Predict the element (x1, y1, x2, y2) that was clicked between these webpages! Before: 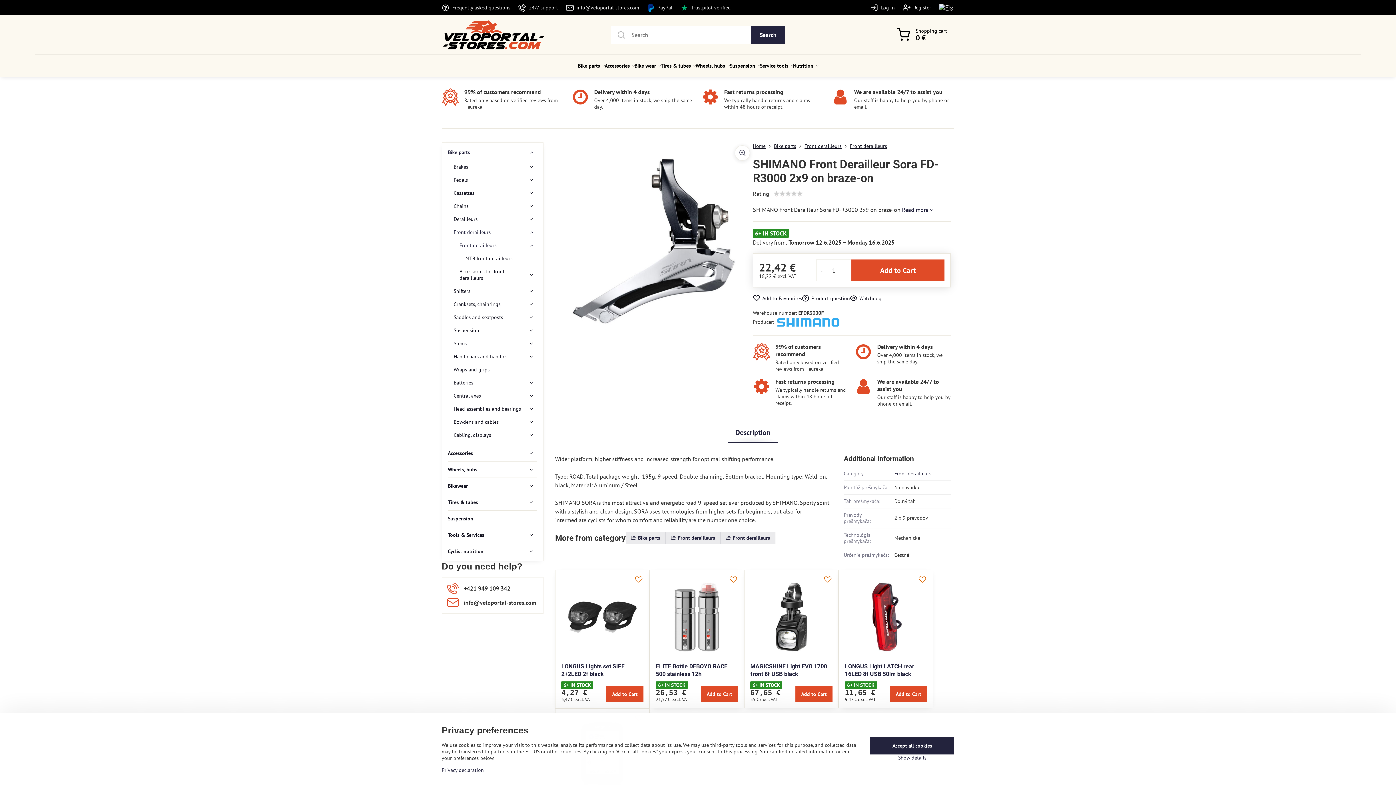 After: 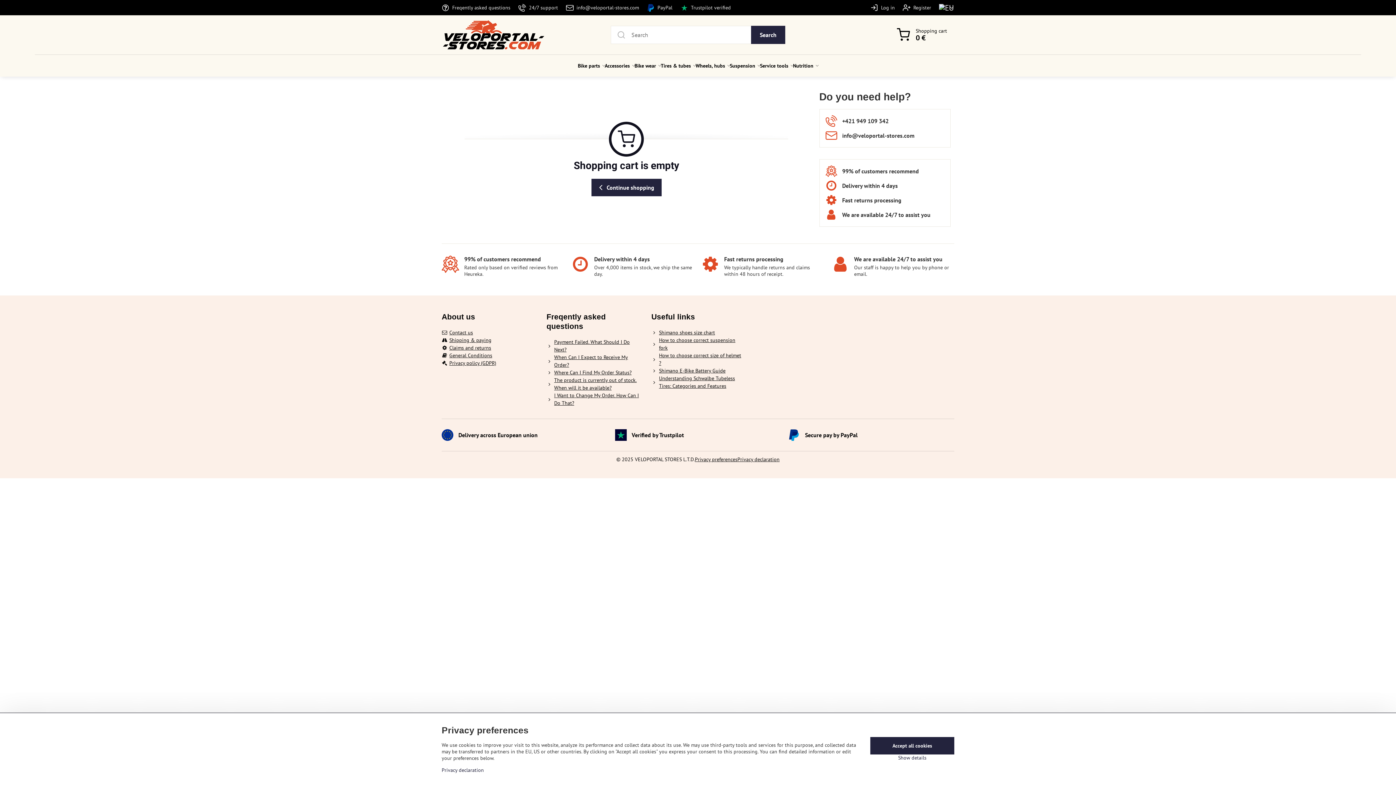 Action: label: Shopping cart
0 € bbox: (889, 23, 954, 46)